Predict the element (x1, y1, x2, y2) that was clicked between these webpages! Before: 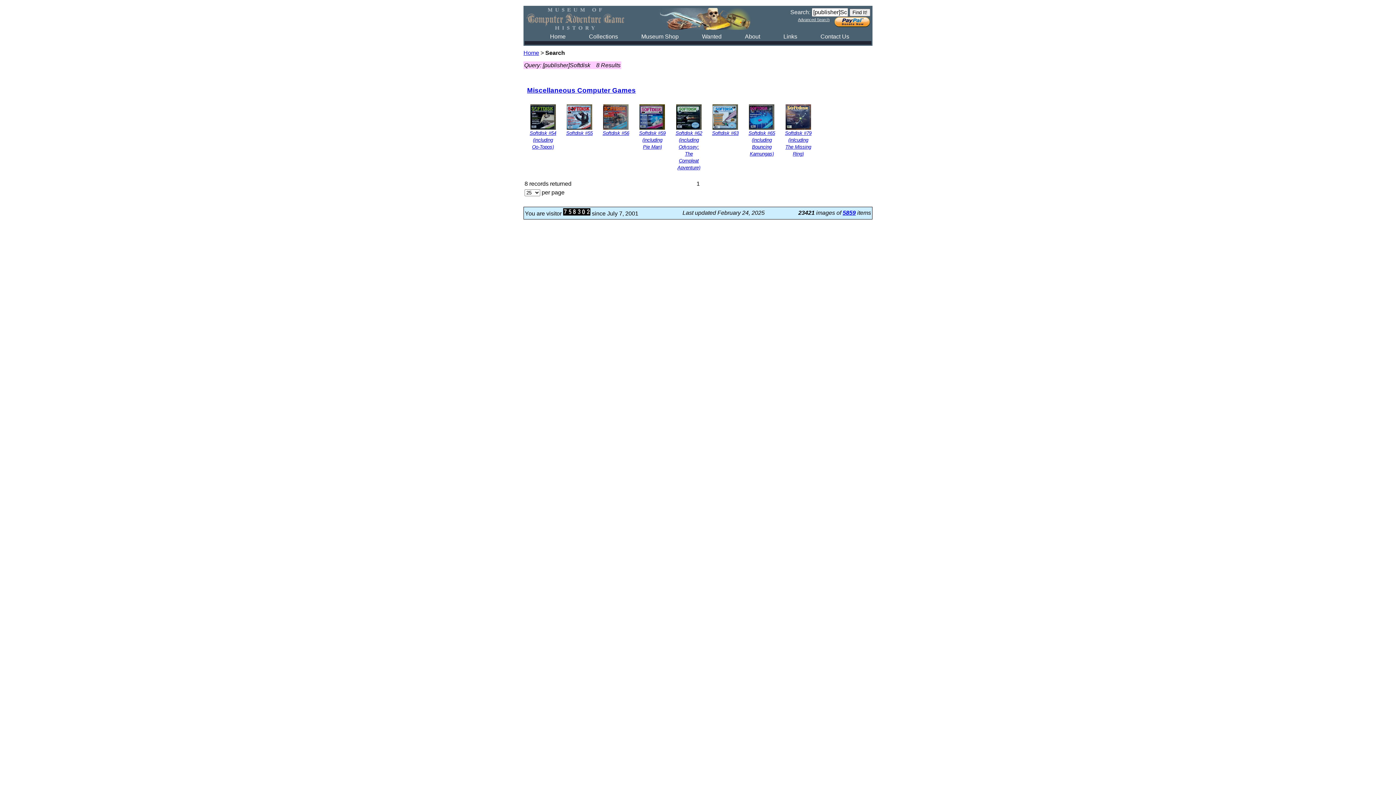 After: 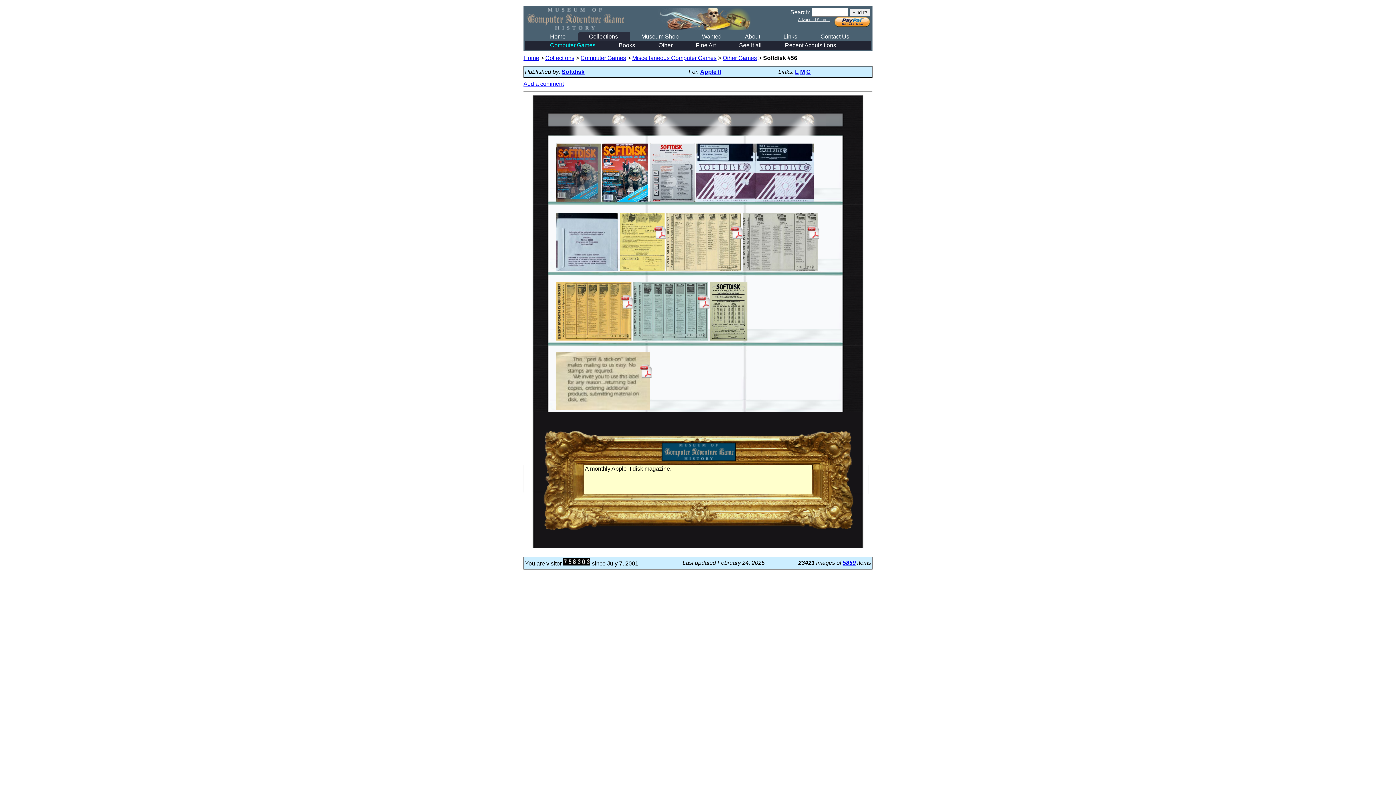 Action: bbox: (602, 130, 629, 136) label: Softdisk #56